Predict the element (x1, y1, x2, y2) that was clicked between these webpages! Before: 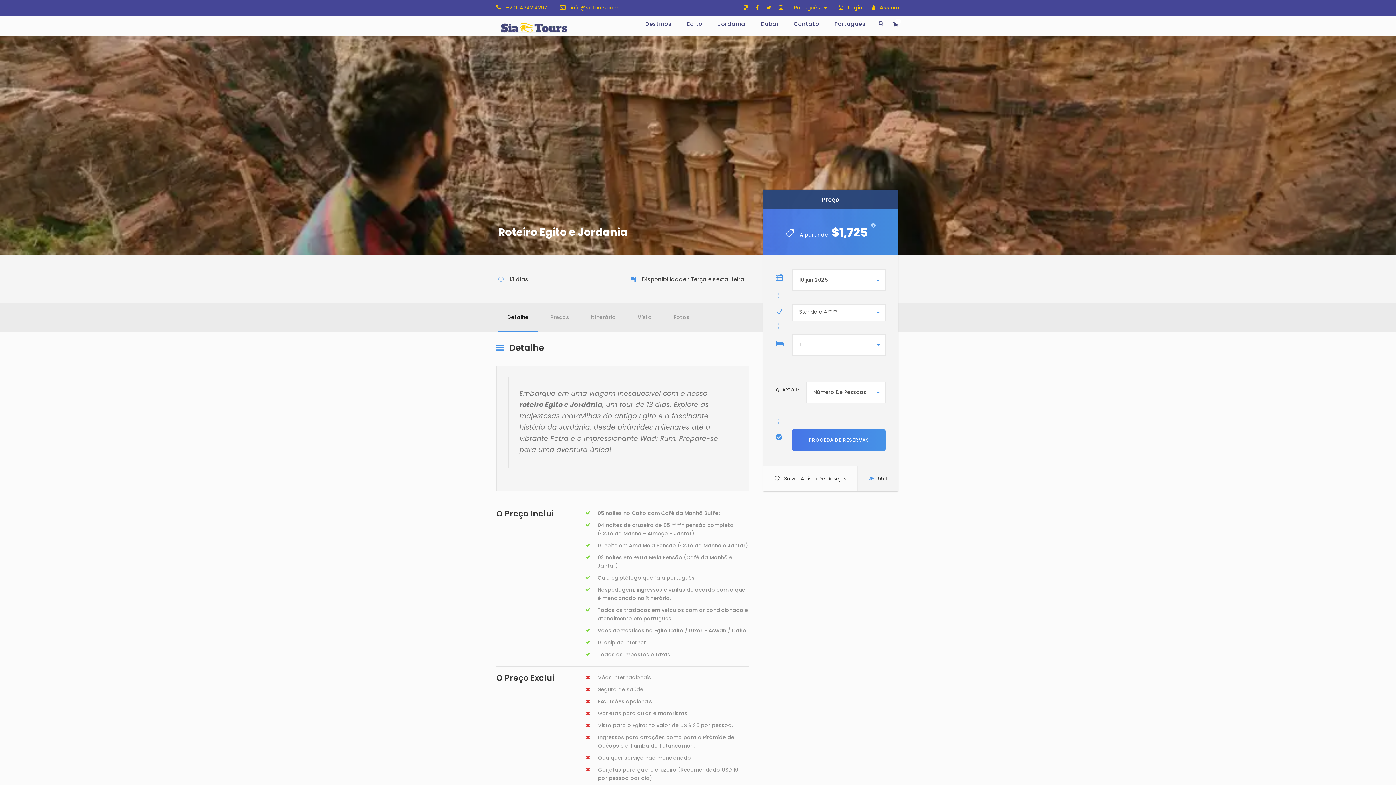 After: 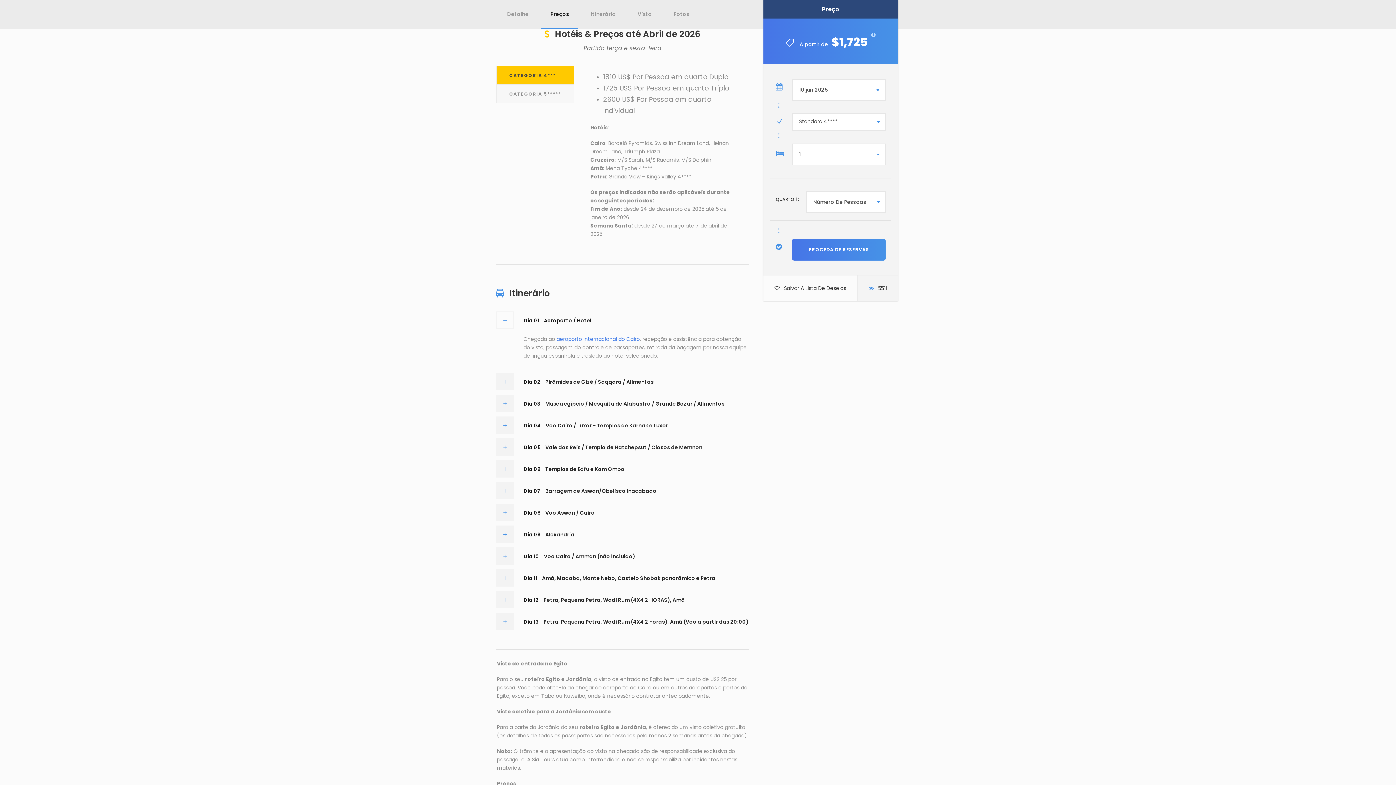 Action: label: Preços bbox: (541, 303, 578, 331)